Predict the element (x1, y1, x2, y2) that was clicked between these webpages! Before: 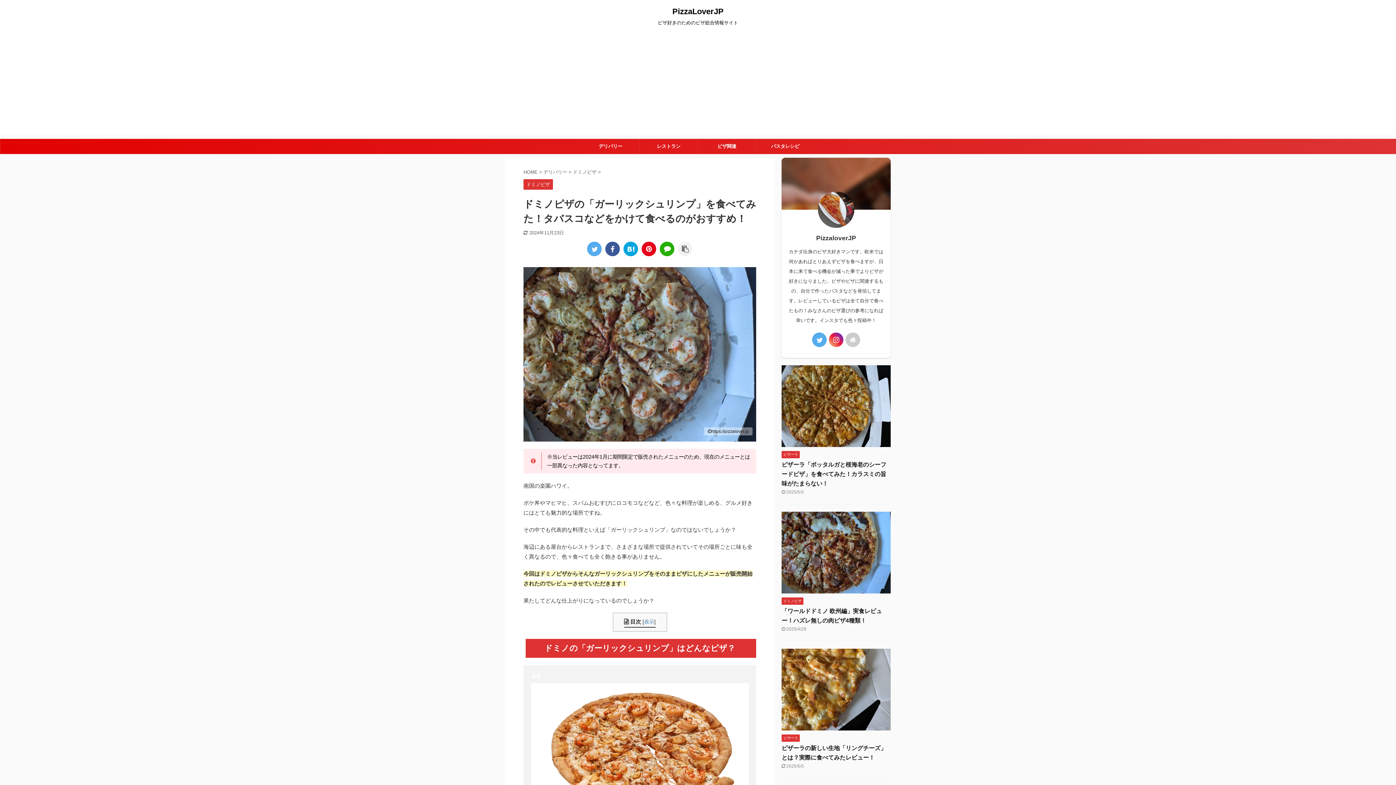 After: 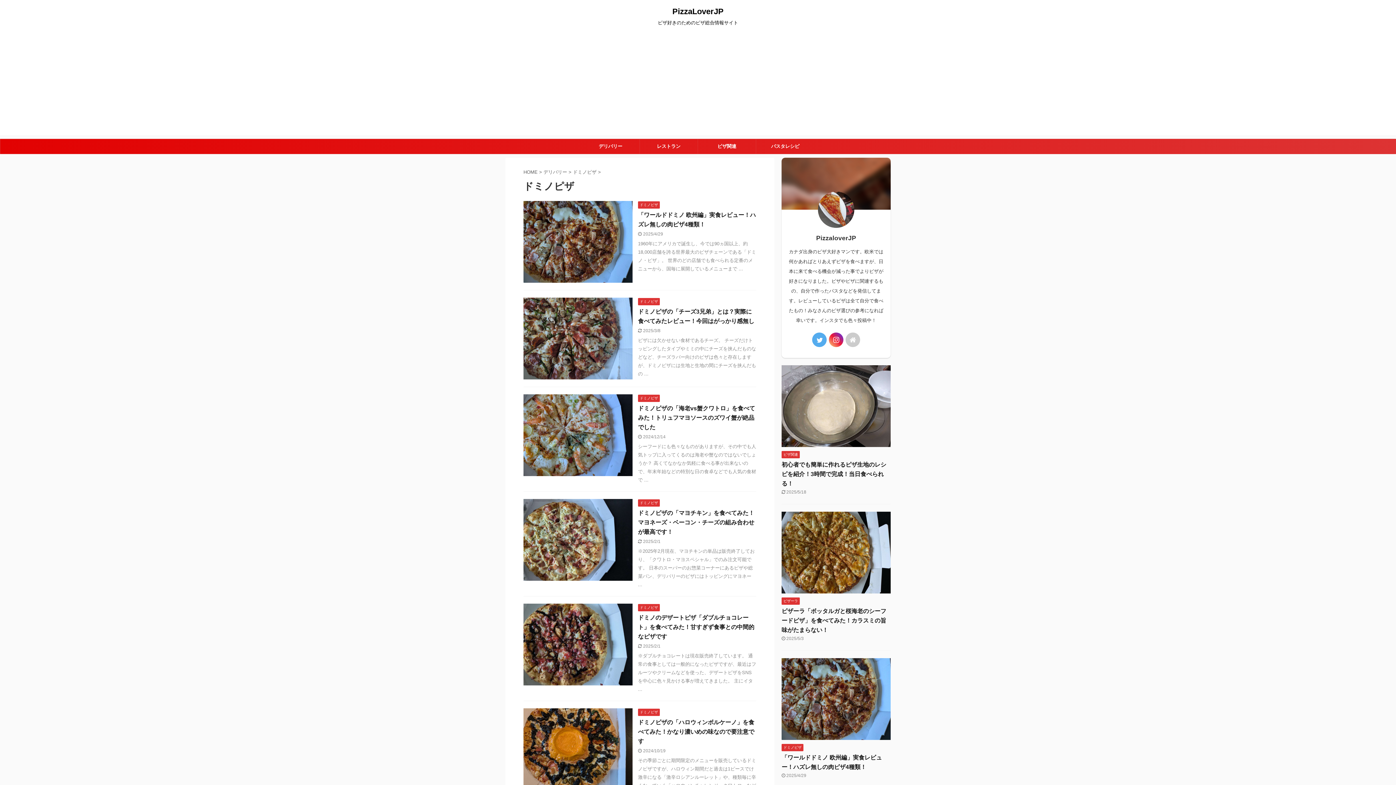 Action: bbox: (573, 169, 598, 174) label: ドミノピザ 